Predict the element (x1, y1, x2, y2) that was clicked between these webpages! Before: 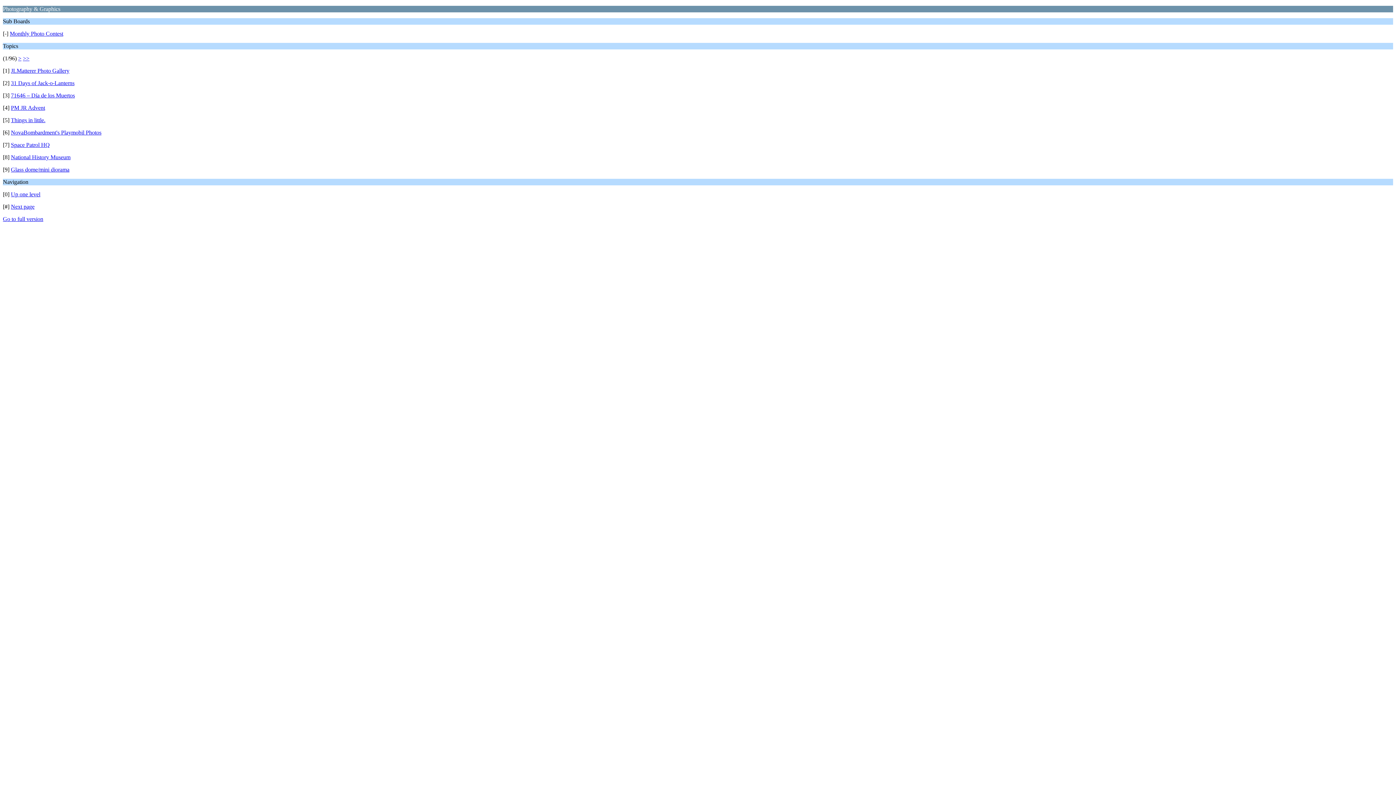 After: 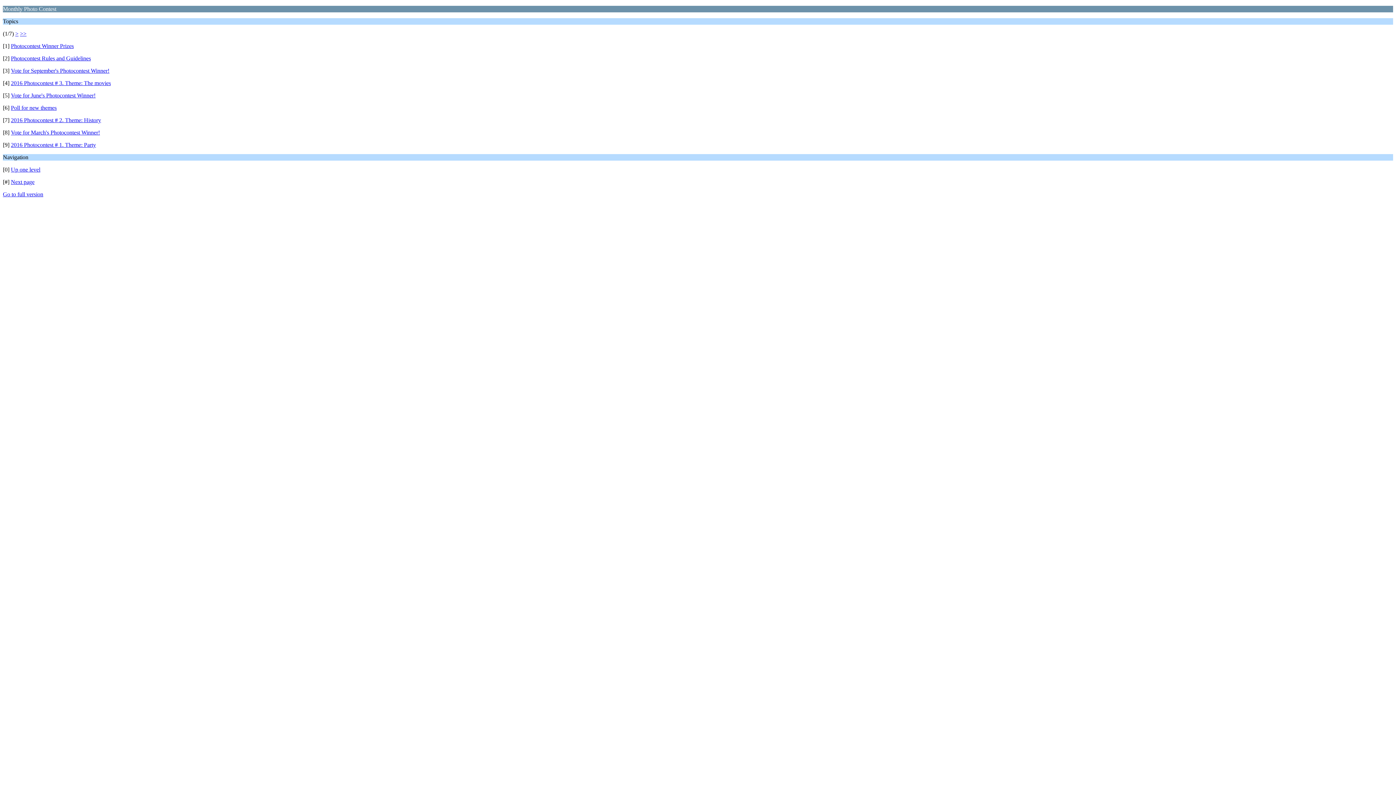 Action: label: Monthly Photo Contest bbox: (9, 30, 63, 36)